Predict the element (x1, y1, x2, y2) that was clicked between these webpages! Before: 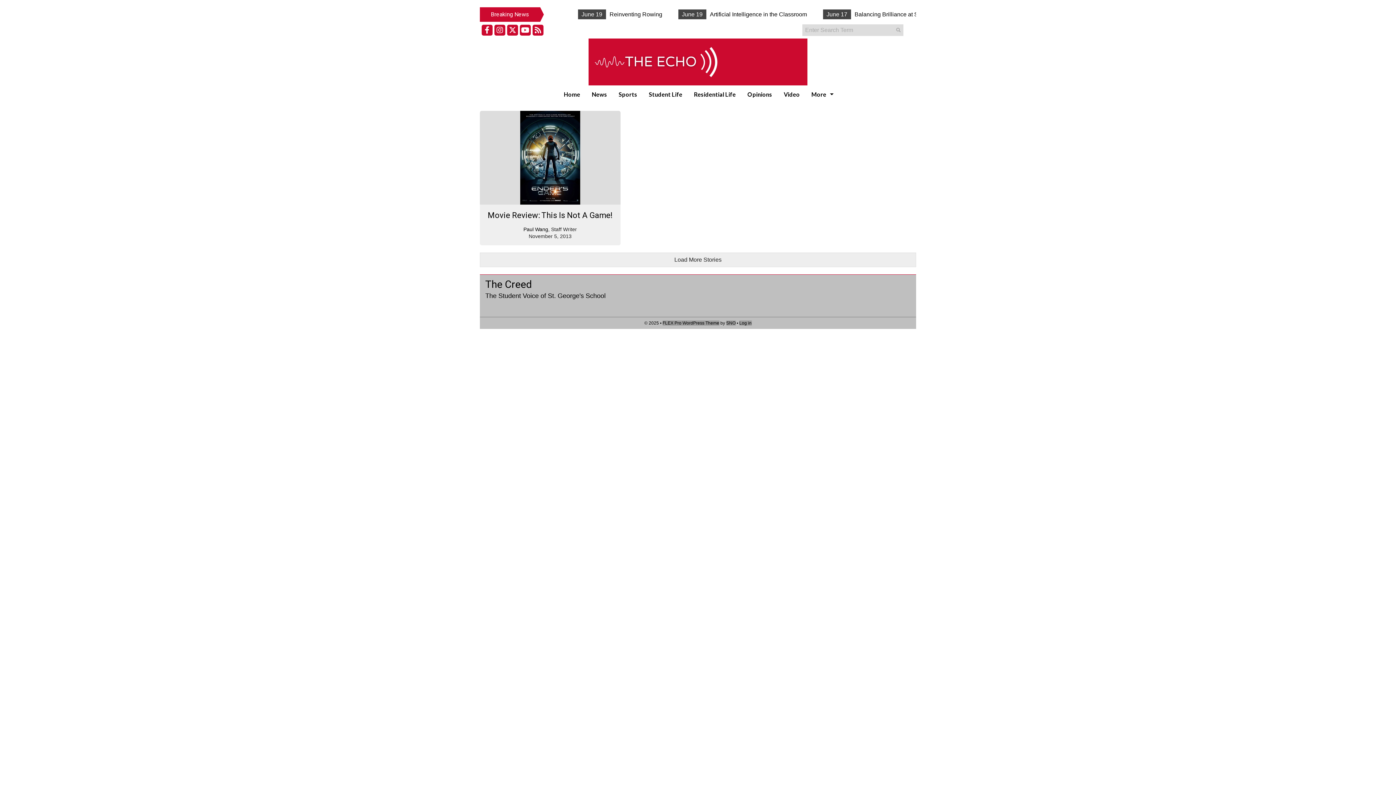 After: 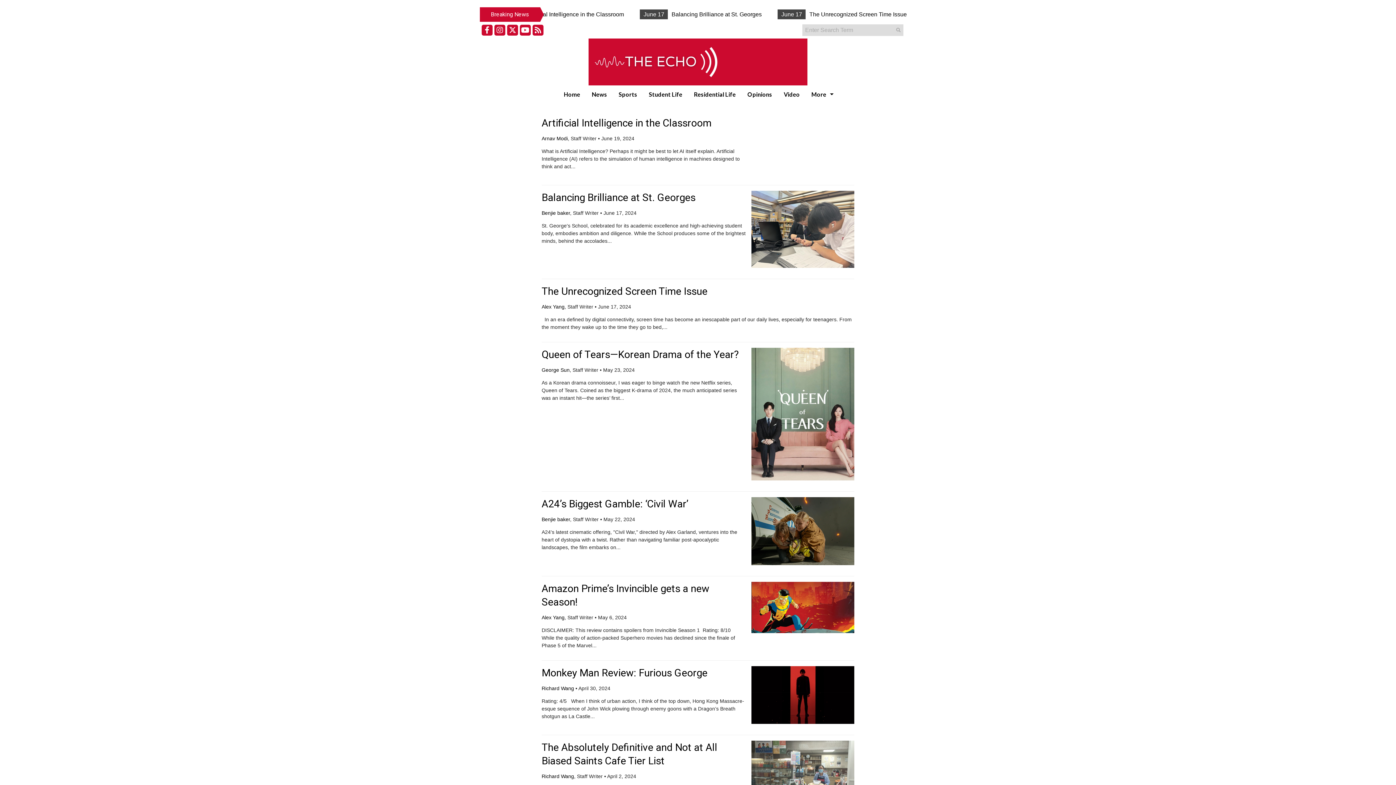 Action: bbox: (741, 85, 778, 103) label: Opinions